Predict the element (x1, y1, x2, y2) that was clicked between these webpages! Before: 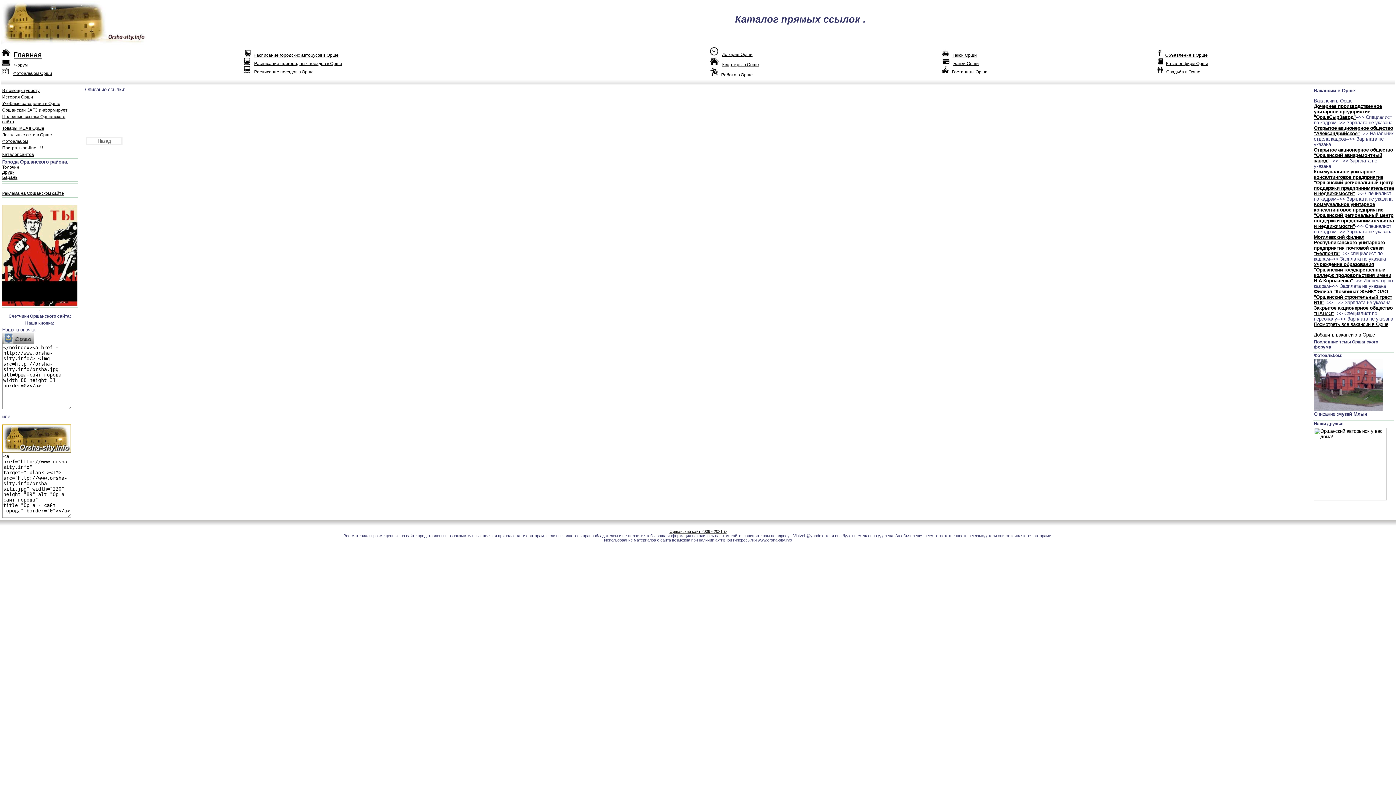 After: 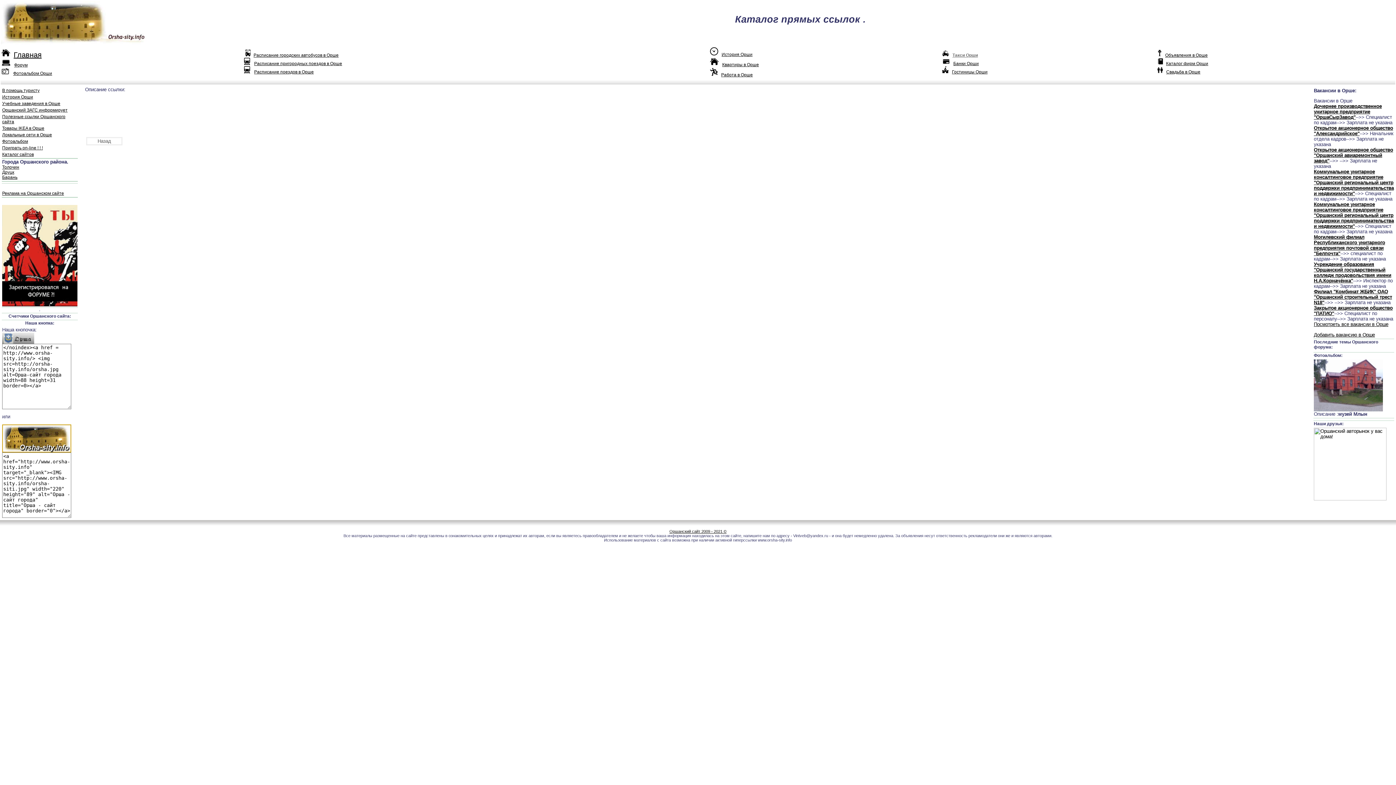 Action: bbox: (952, 52, 977, 57) label: Такси Орши